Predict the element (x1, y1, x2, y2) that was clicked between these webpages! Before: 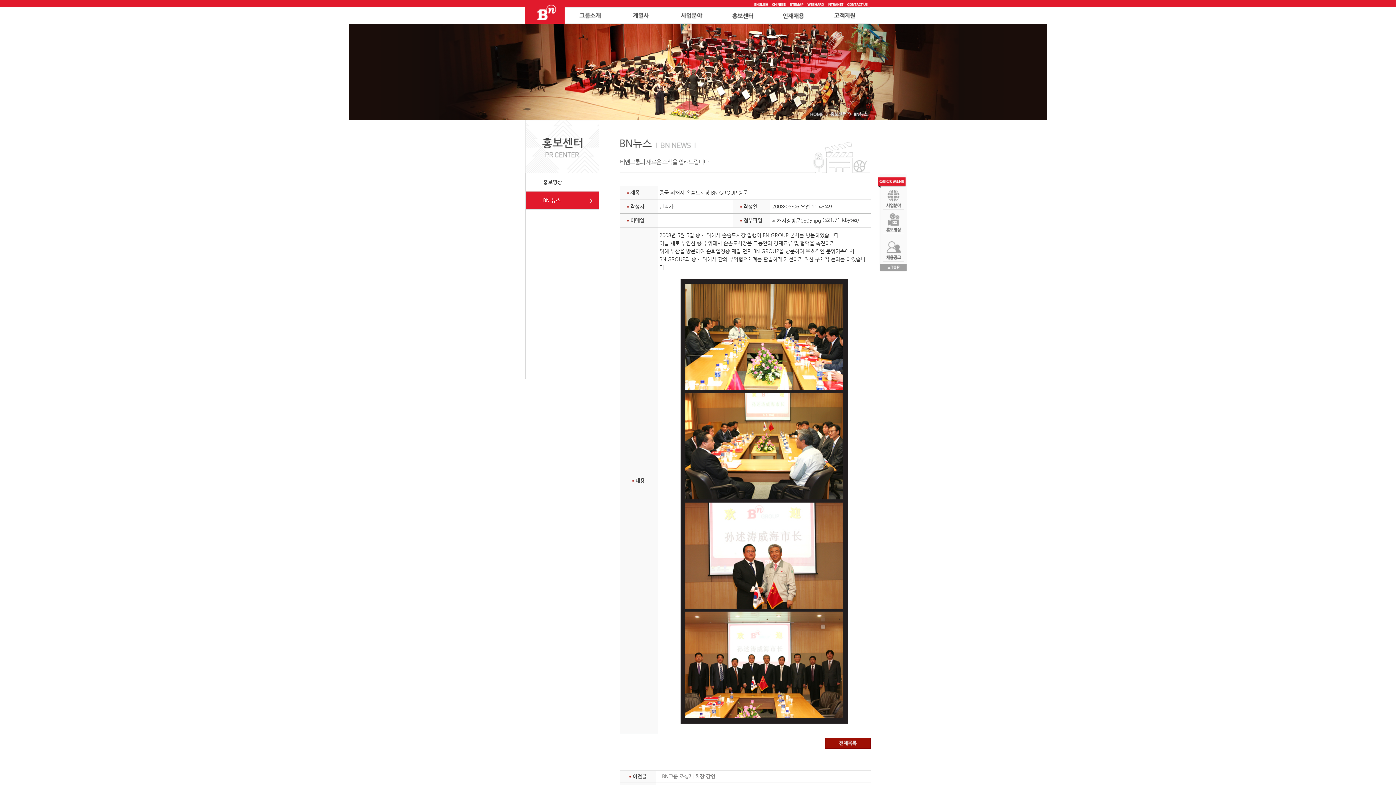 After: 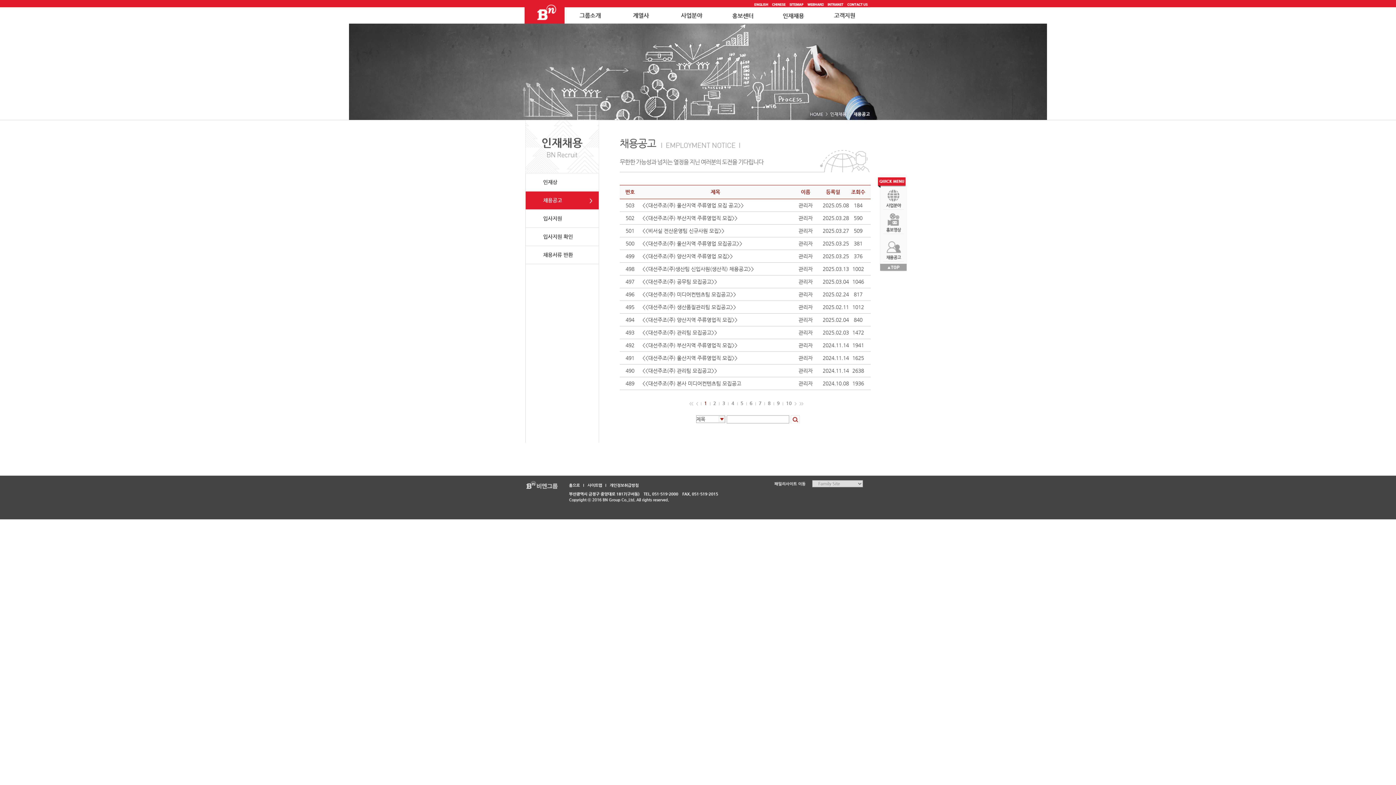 Action: bbox: (883, 248, 904, 254)